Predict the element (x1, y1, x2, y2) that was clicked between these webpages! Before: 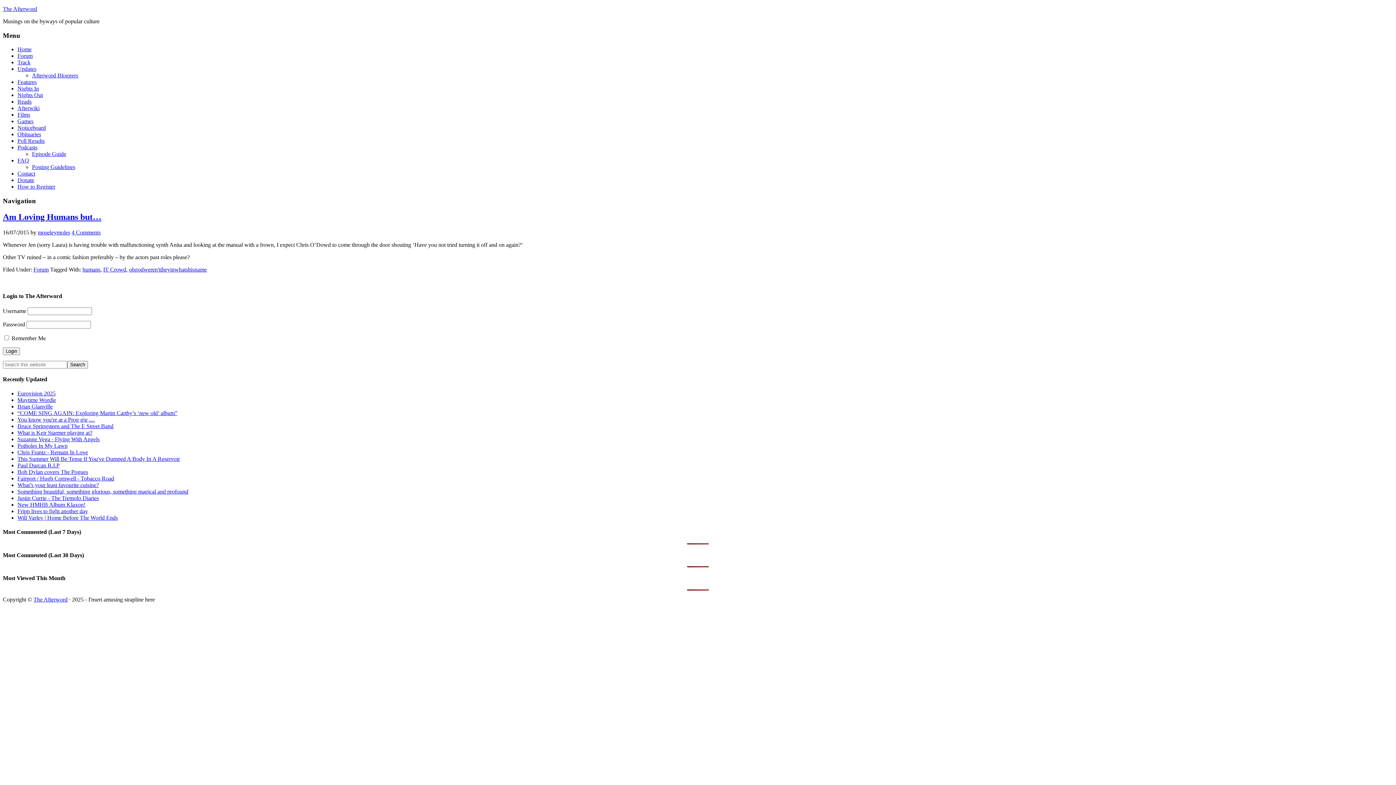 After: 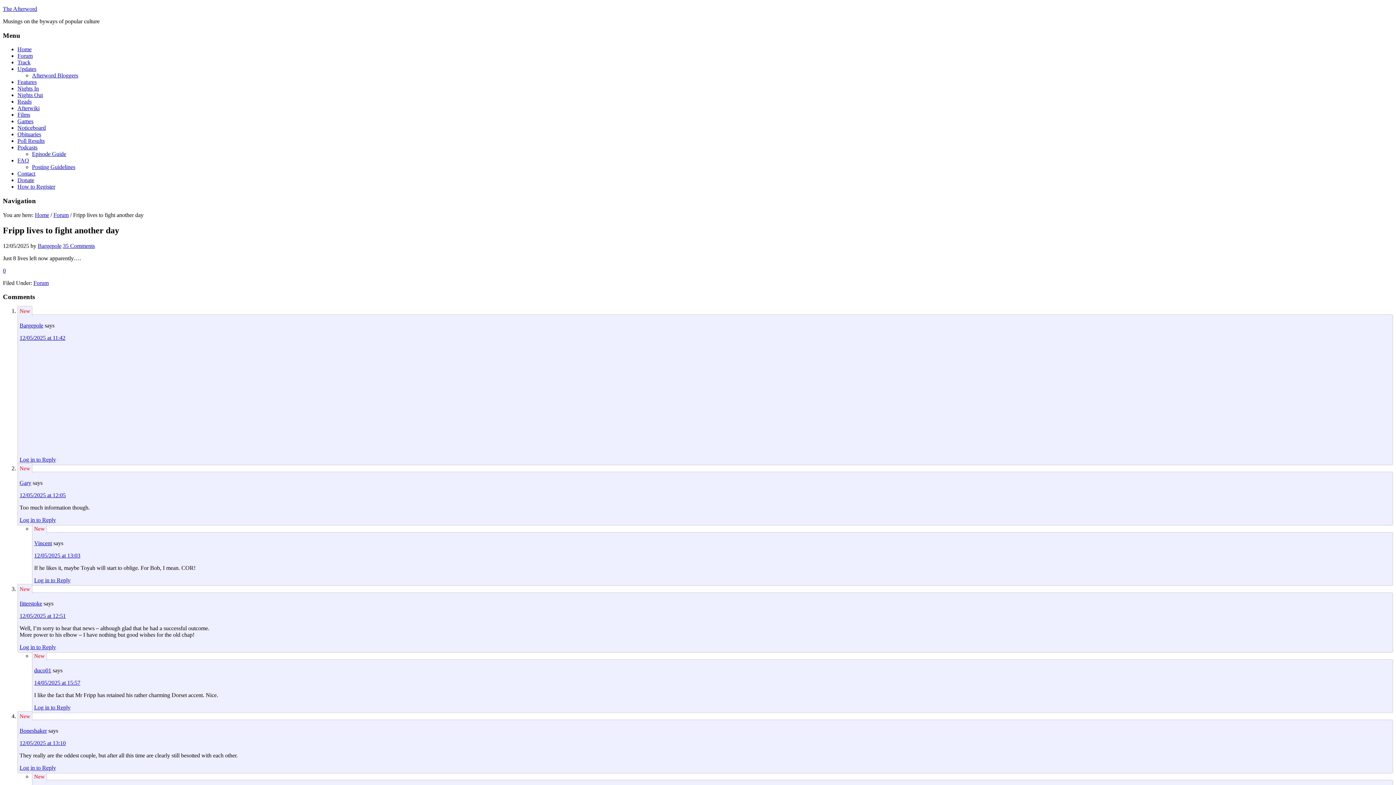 Action: label: Fripp lives to fight another day bbox: (17, 508, 88, 514)